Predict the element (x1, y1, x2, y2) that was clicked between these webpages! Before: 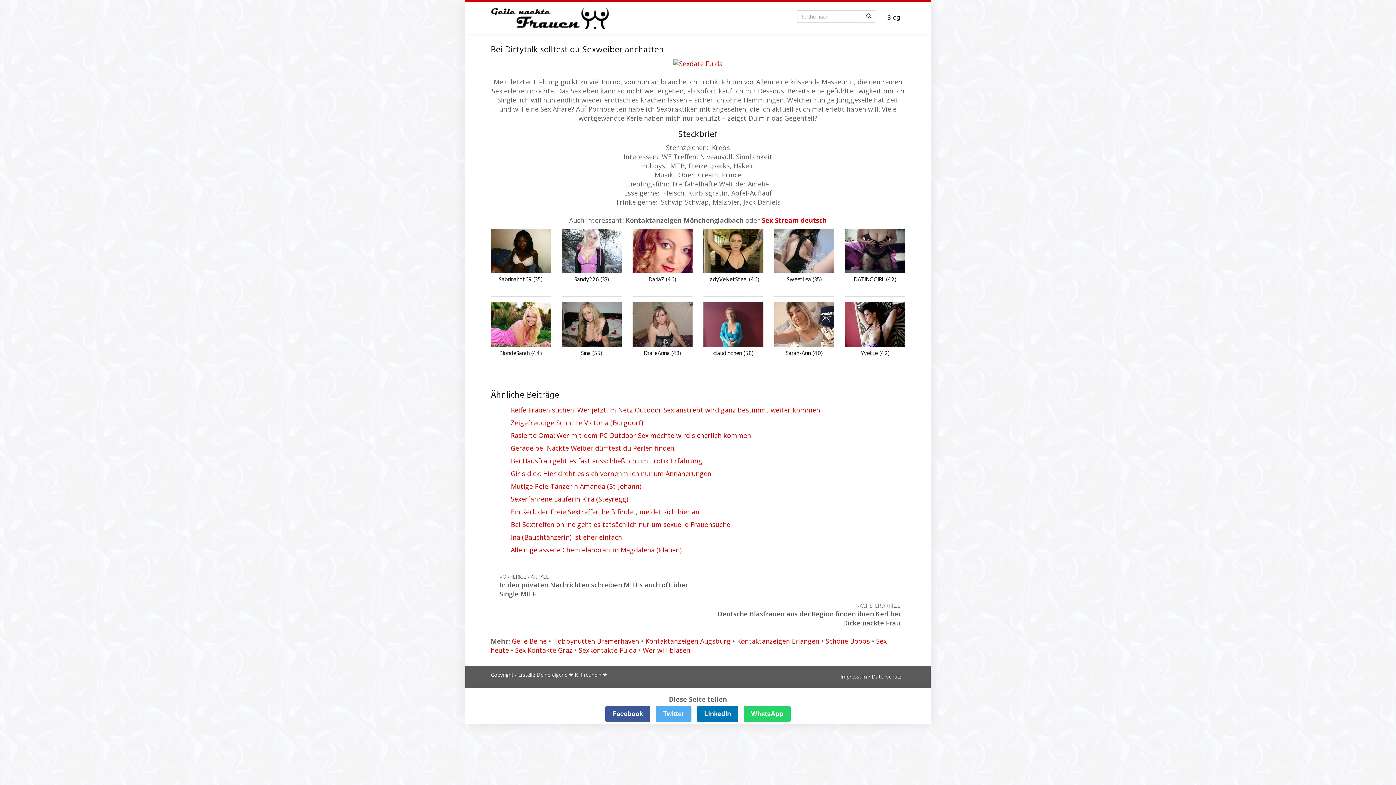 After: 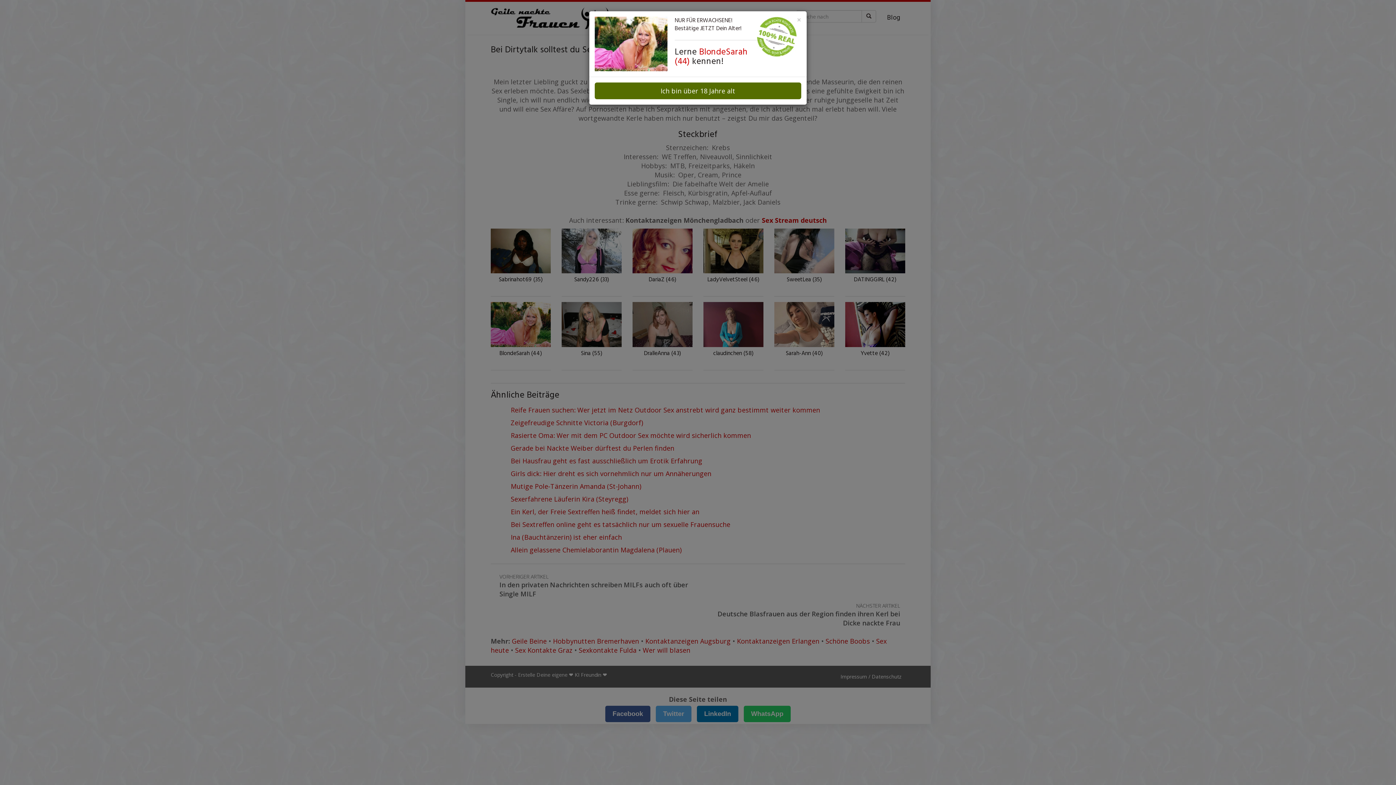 Action: bbox: (490, 302, 550, 347)